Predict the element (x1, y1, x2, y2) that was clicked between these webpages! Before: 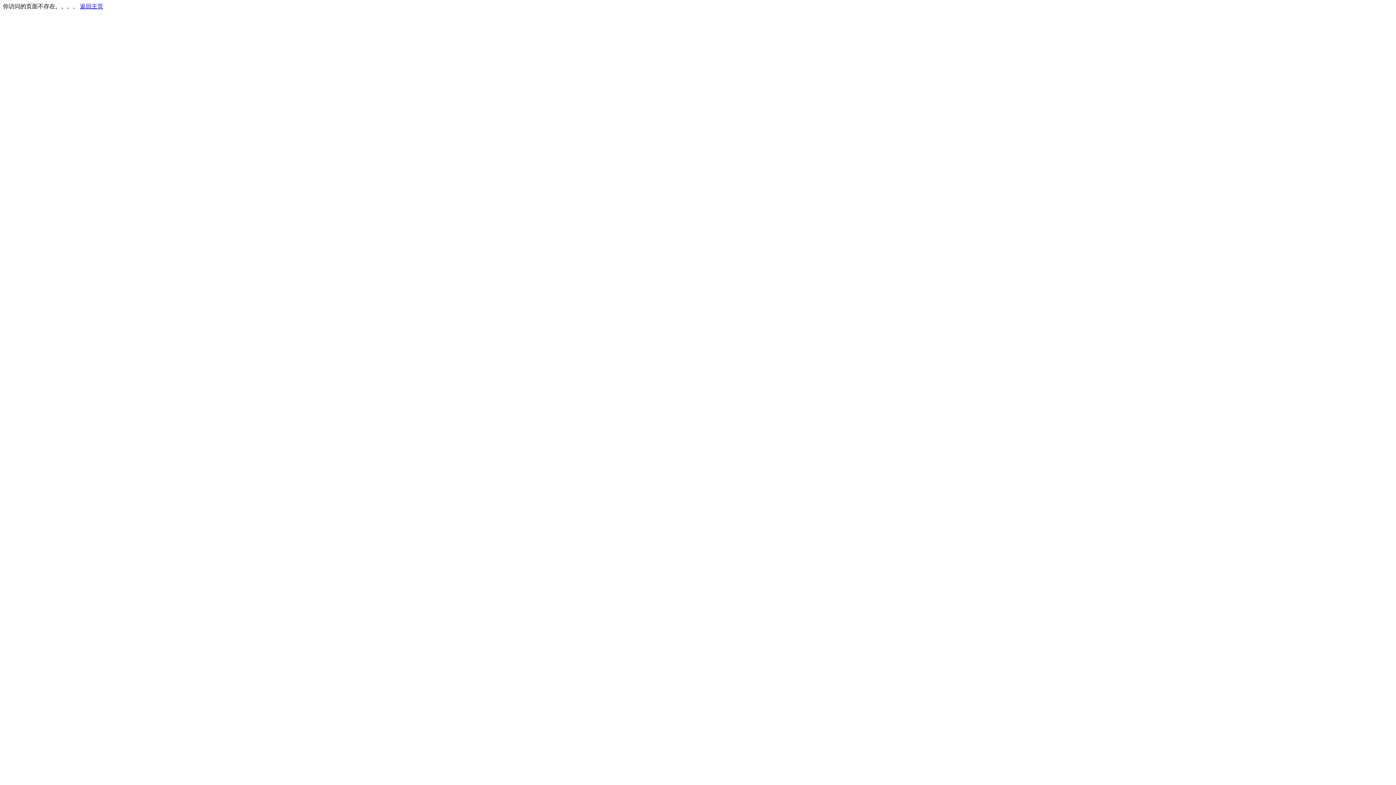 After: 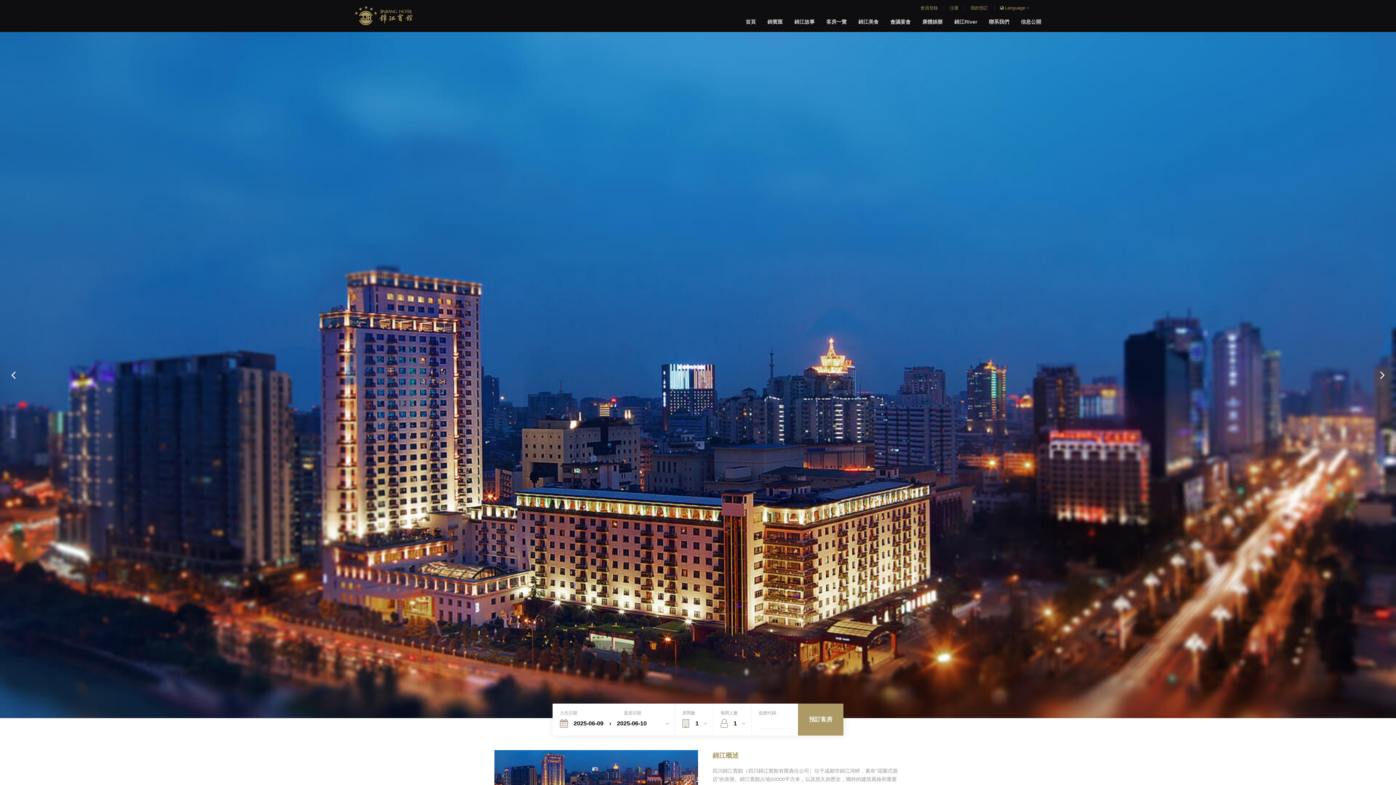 Action: bbox: (80, 3, 103, 9) label: 返回主页